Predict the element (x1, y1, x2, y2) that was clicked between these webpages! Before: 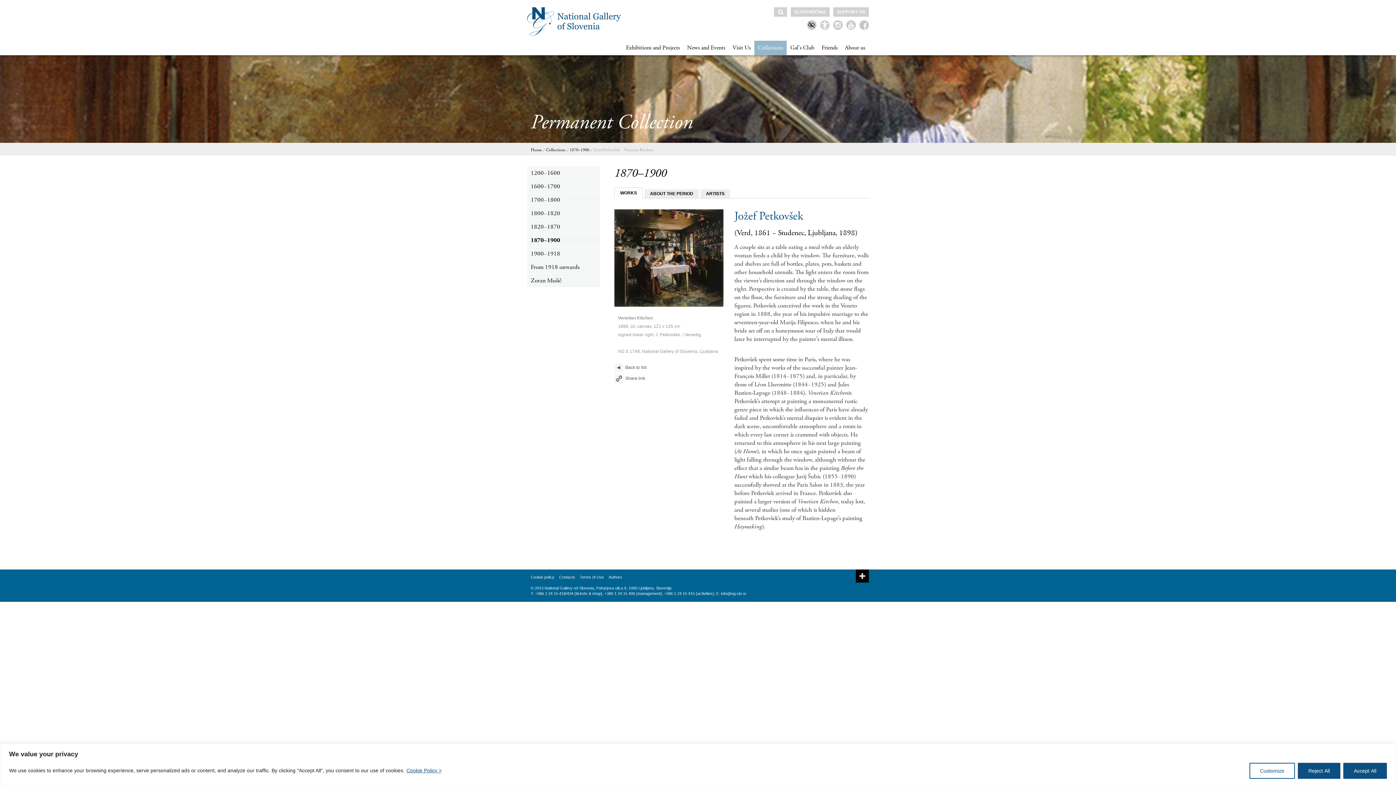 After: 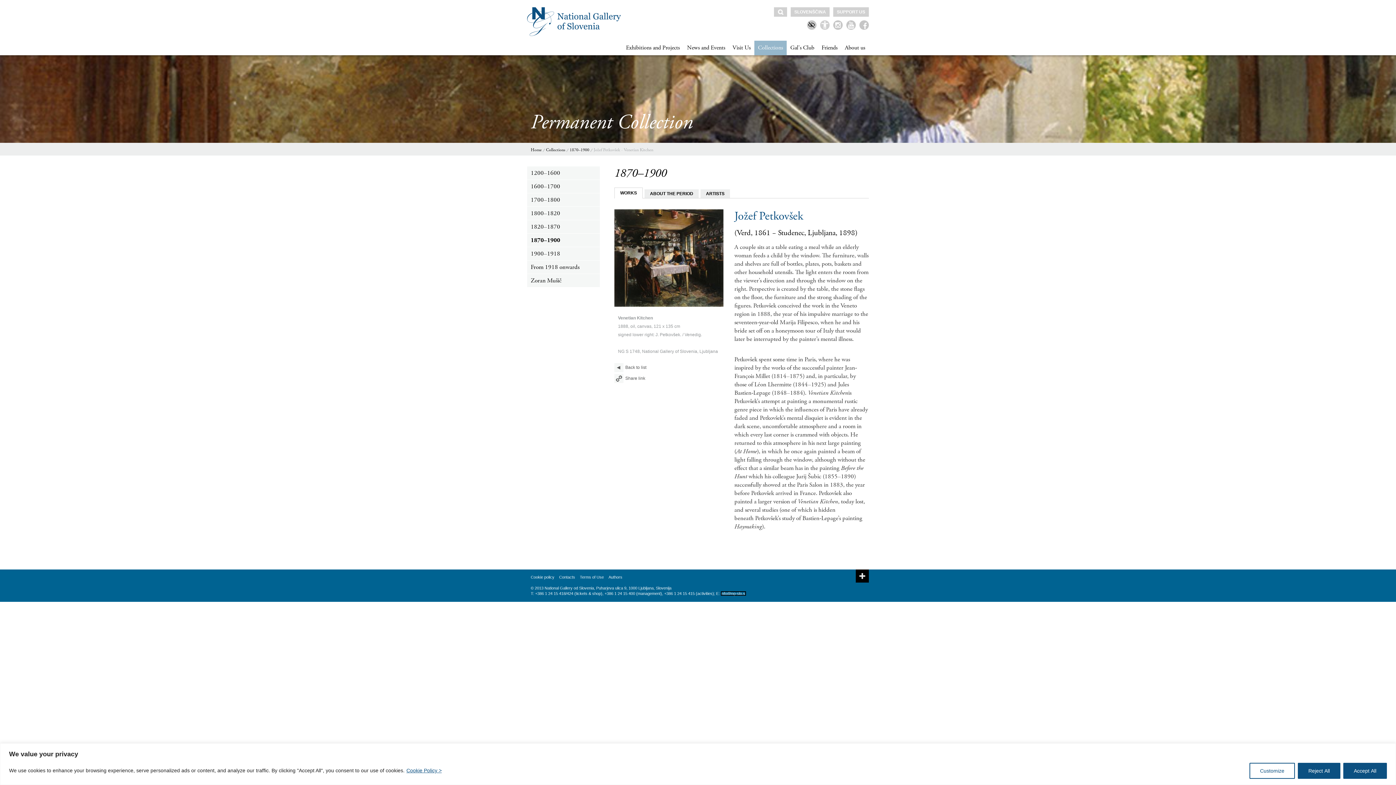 Action: bbox: (721, 591, 746, 596) label: info@ng-slo.si